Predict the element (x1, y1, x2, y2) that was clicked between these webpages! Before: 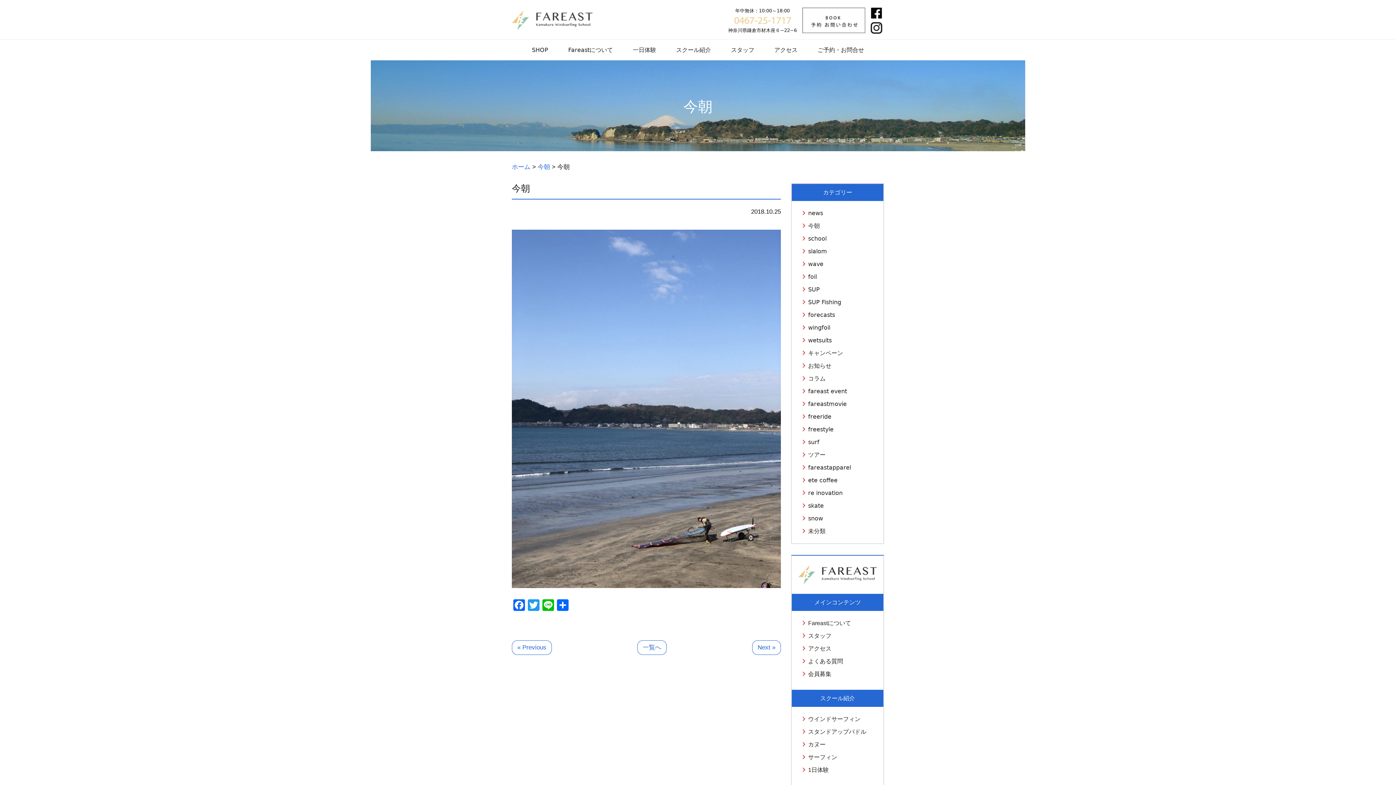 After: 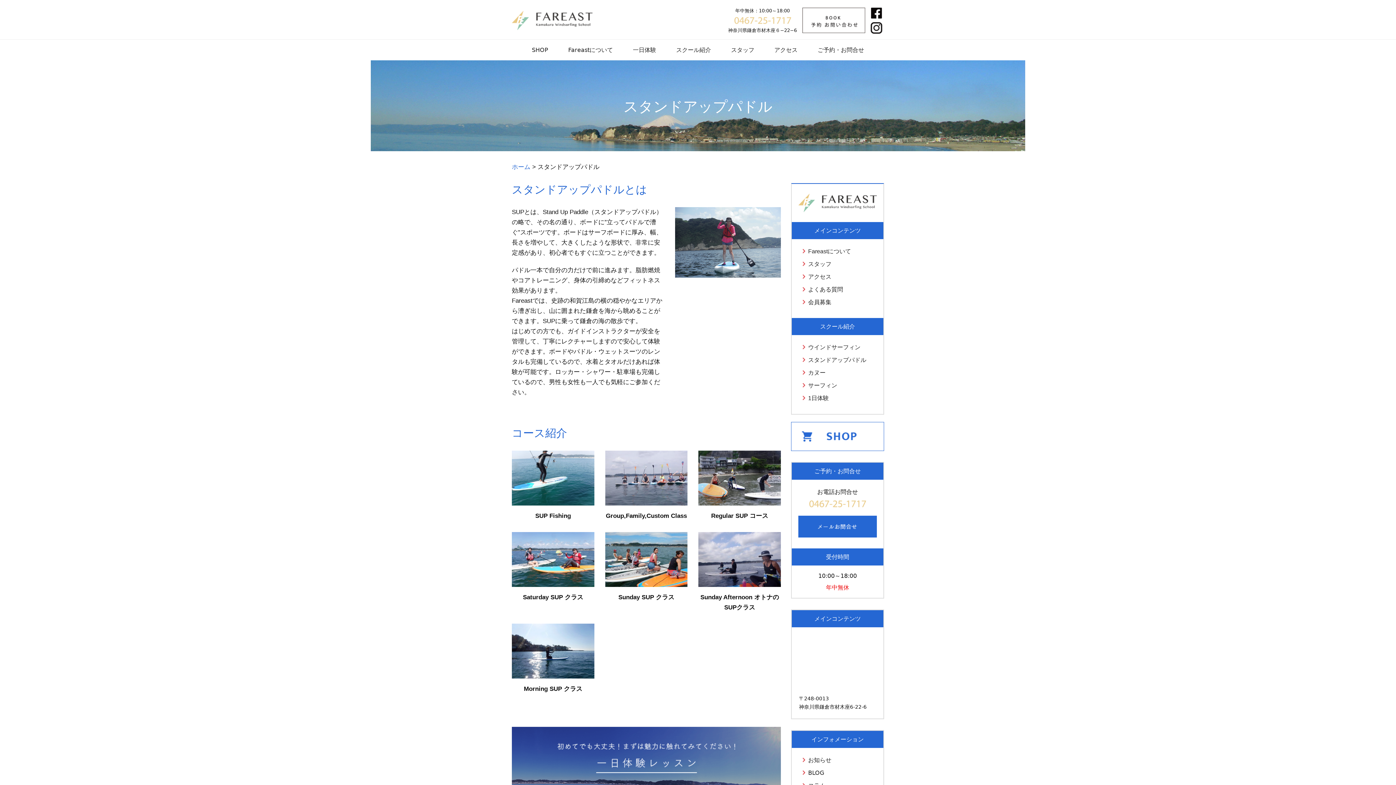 Action: label: スタンドアップパドル bbox: (808, 728, 866, 735)